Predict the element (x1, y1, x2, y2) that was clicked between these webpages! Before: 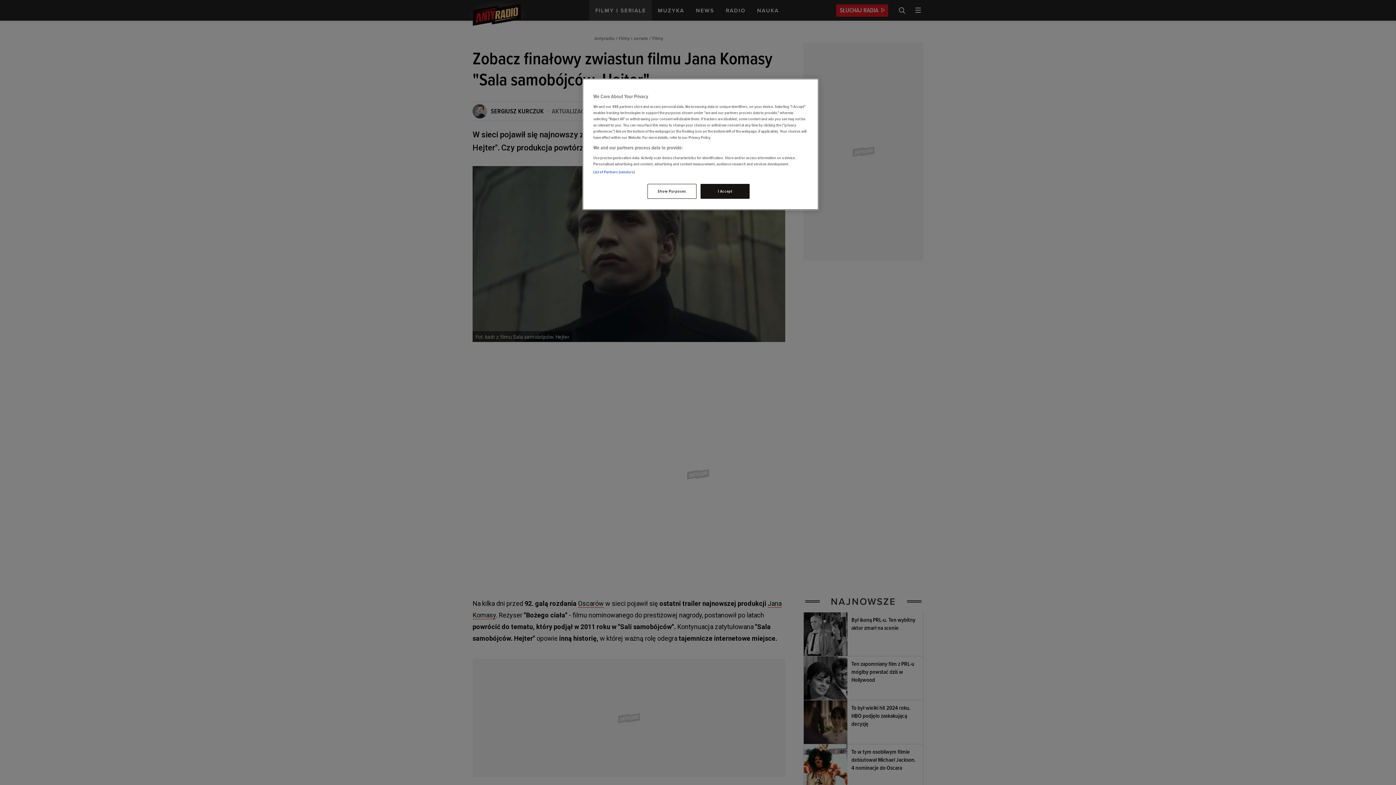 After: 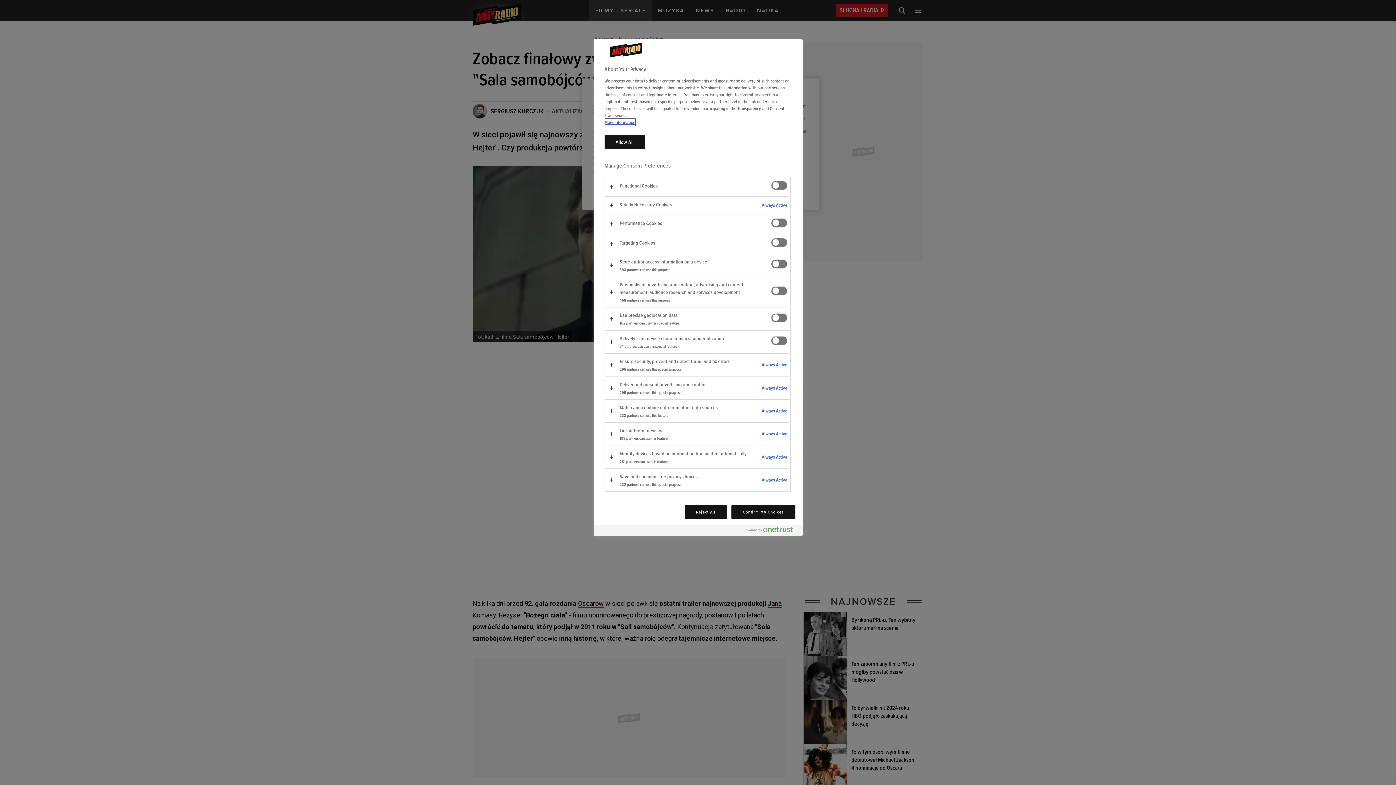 Action: label: Show Purposes bbox: (647, 184, 696, 198)